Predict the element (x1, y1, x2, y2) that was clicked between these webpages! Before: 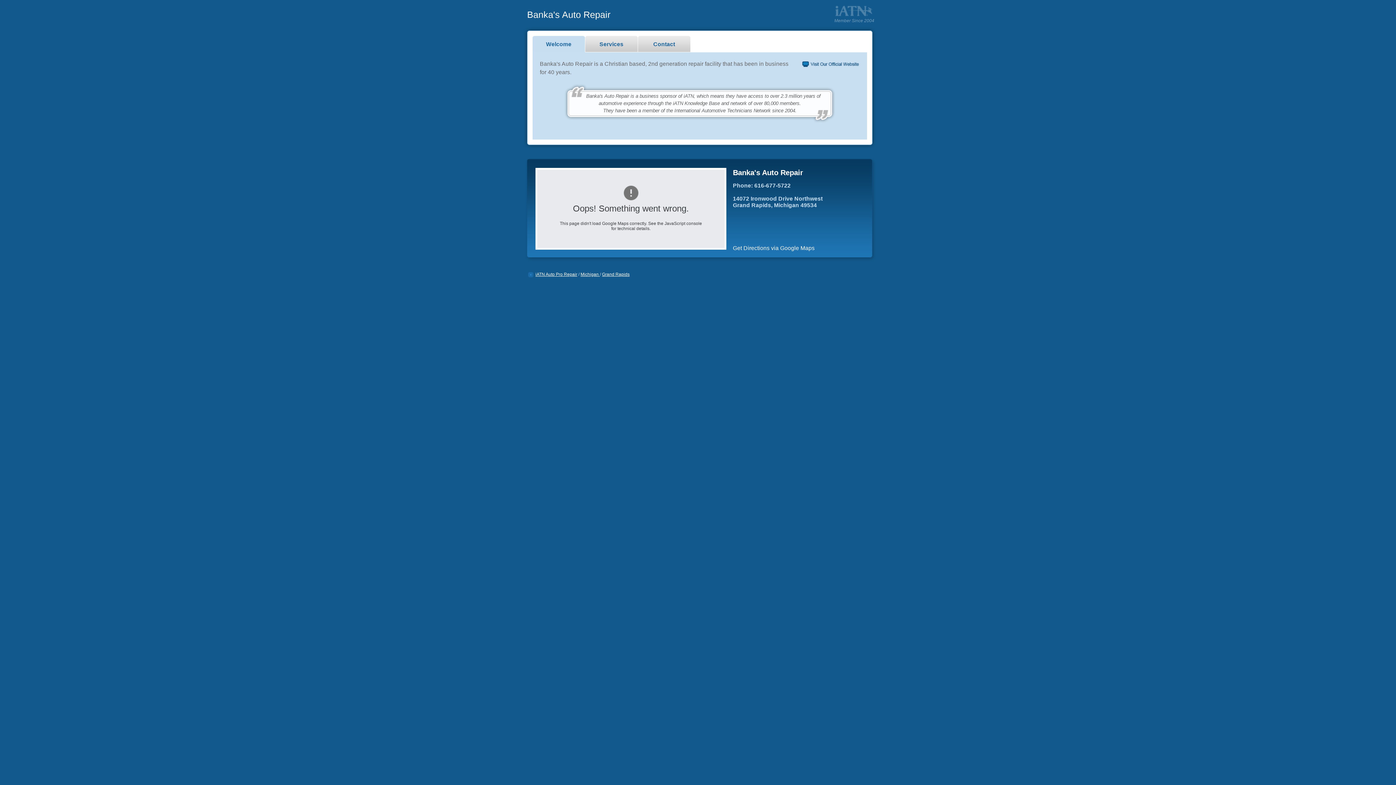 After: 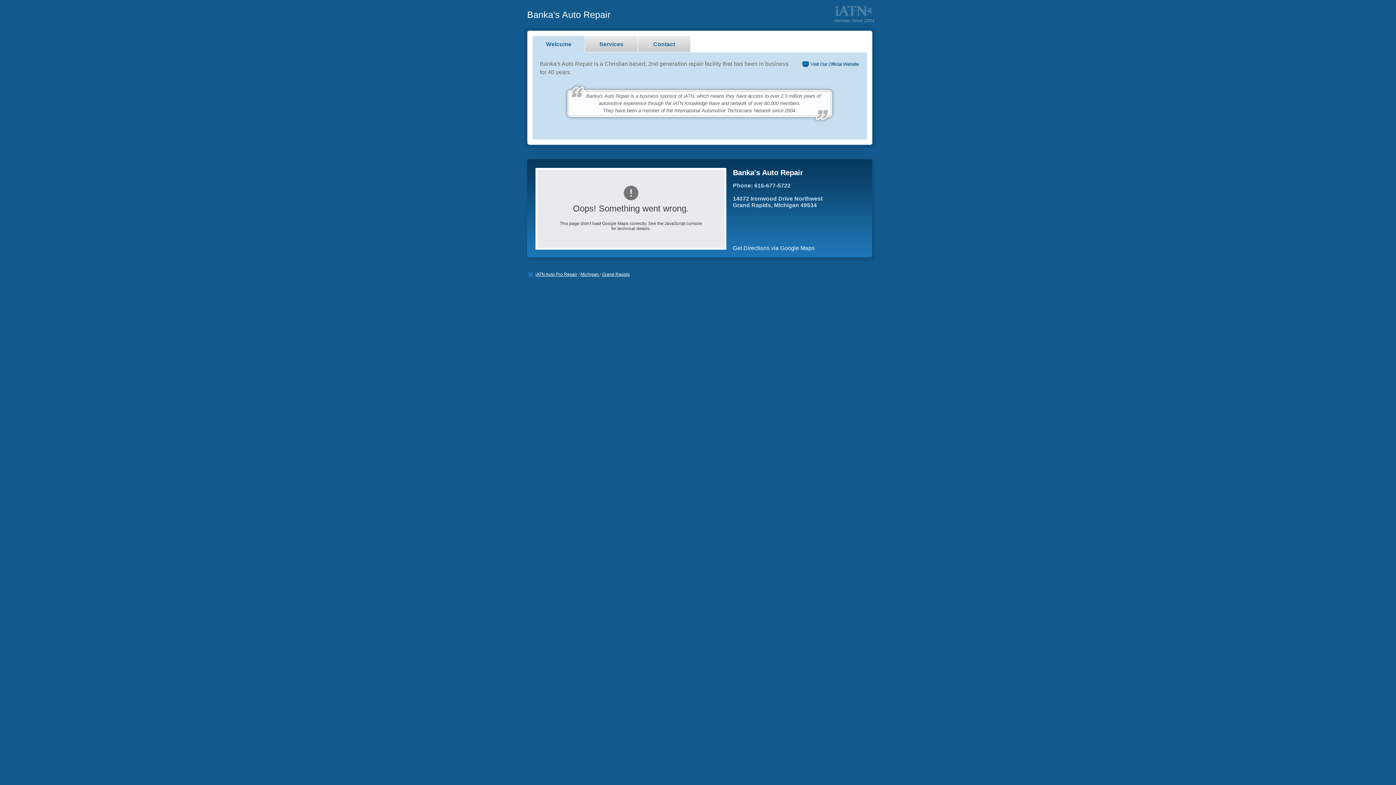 Action: label: Get Directions via Google Maps bbox: (733, 245, 814, 251)